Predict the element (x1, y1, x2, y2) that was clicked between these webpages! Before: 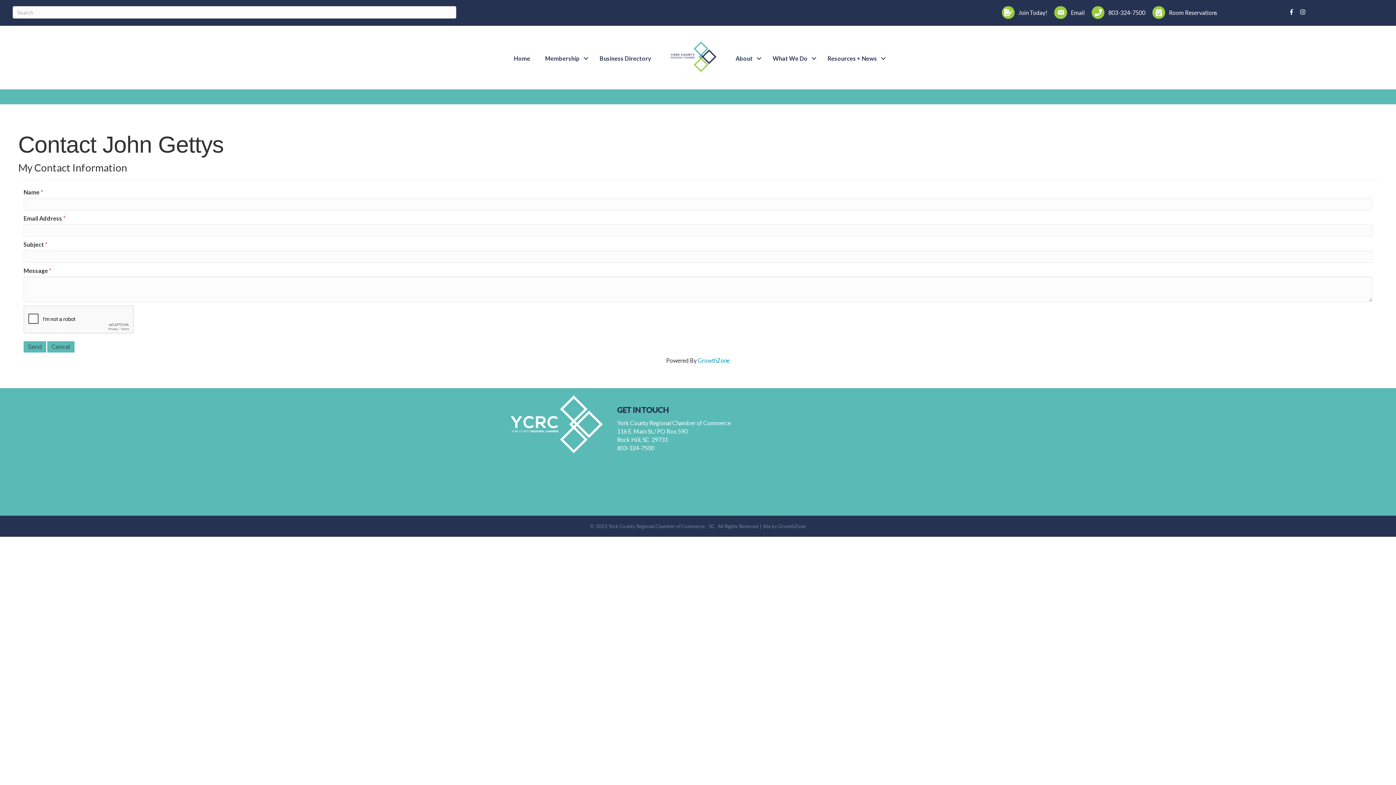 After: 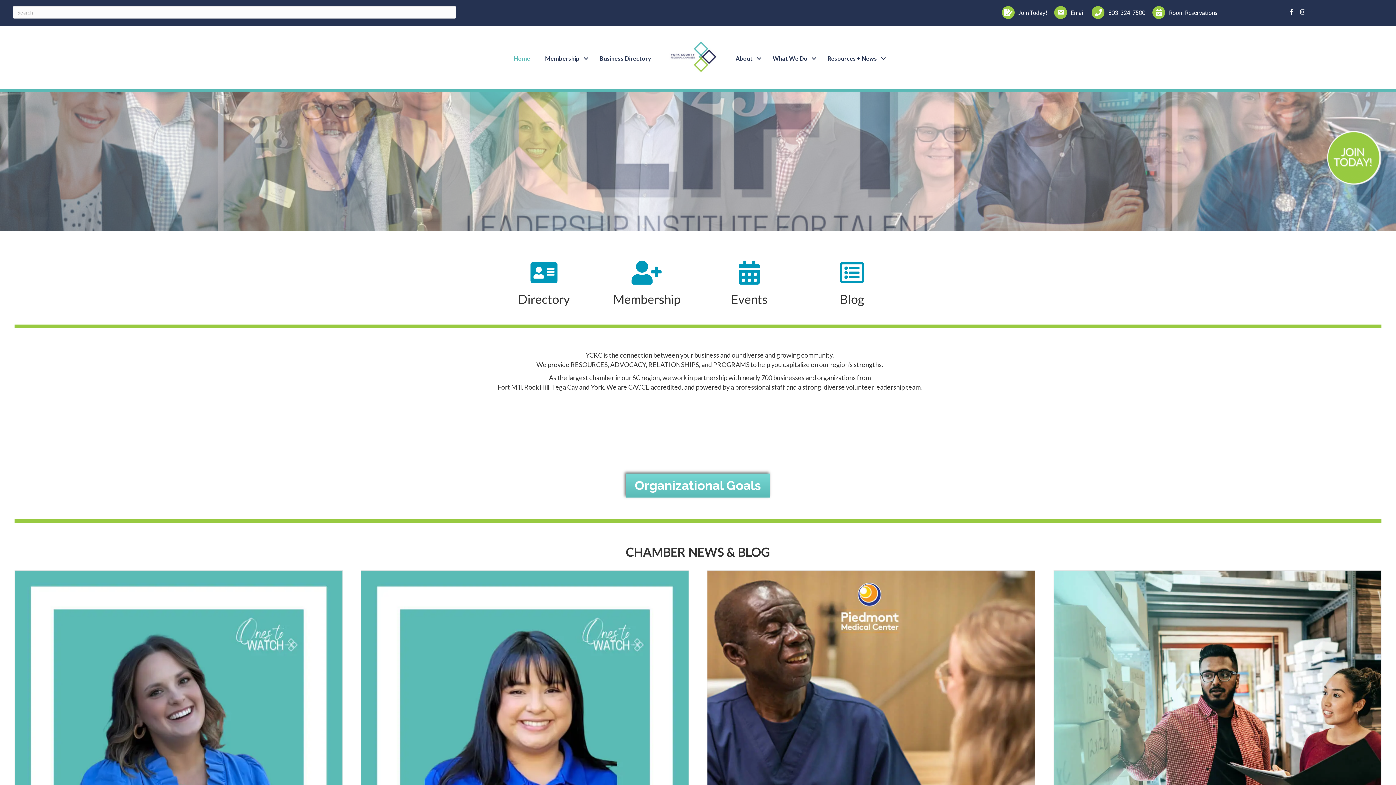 Action: label: Resources + News bbox: (820, 50, 889, 66)